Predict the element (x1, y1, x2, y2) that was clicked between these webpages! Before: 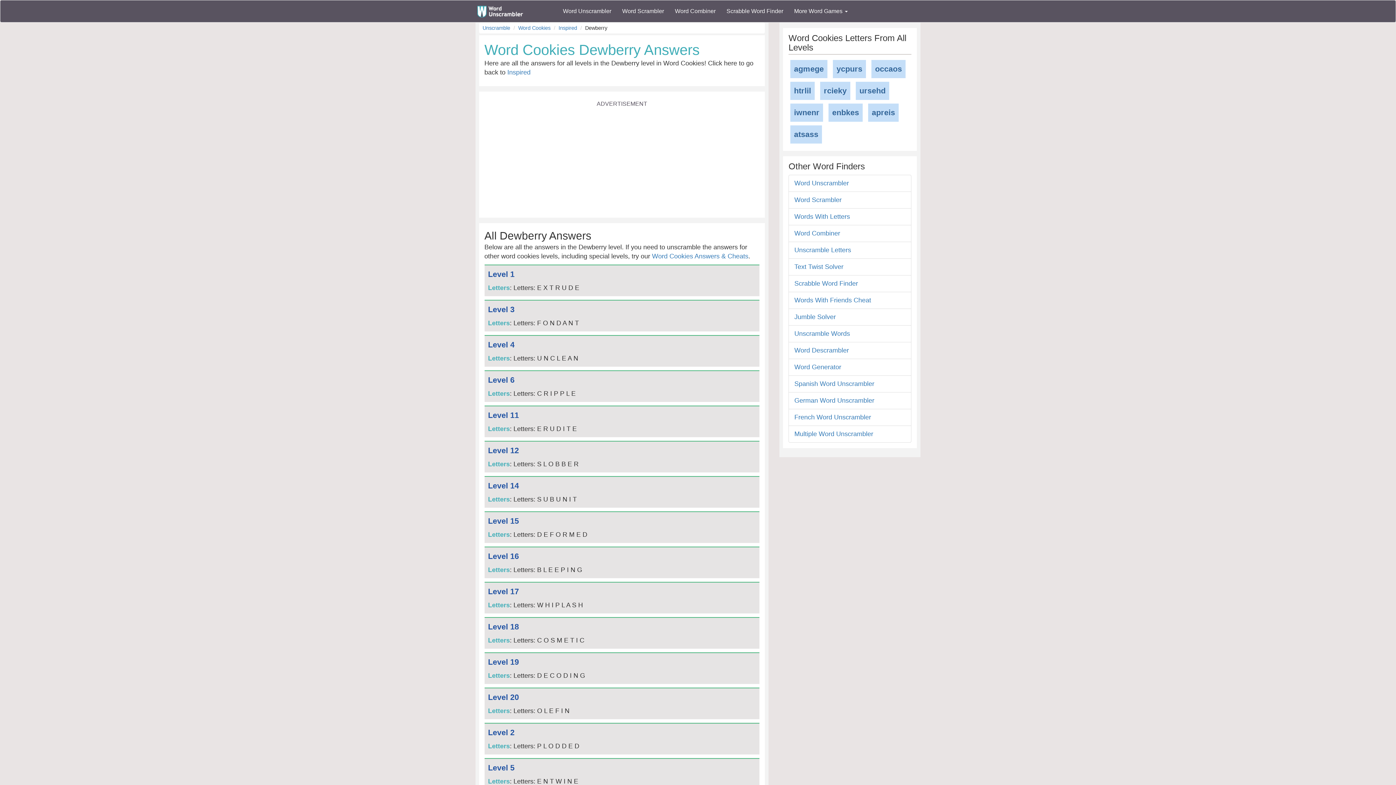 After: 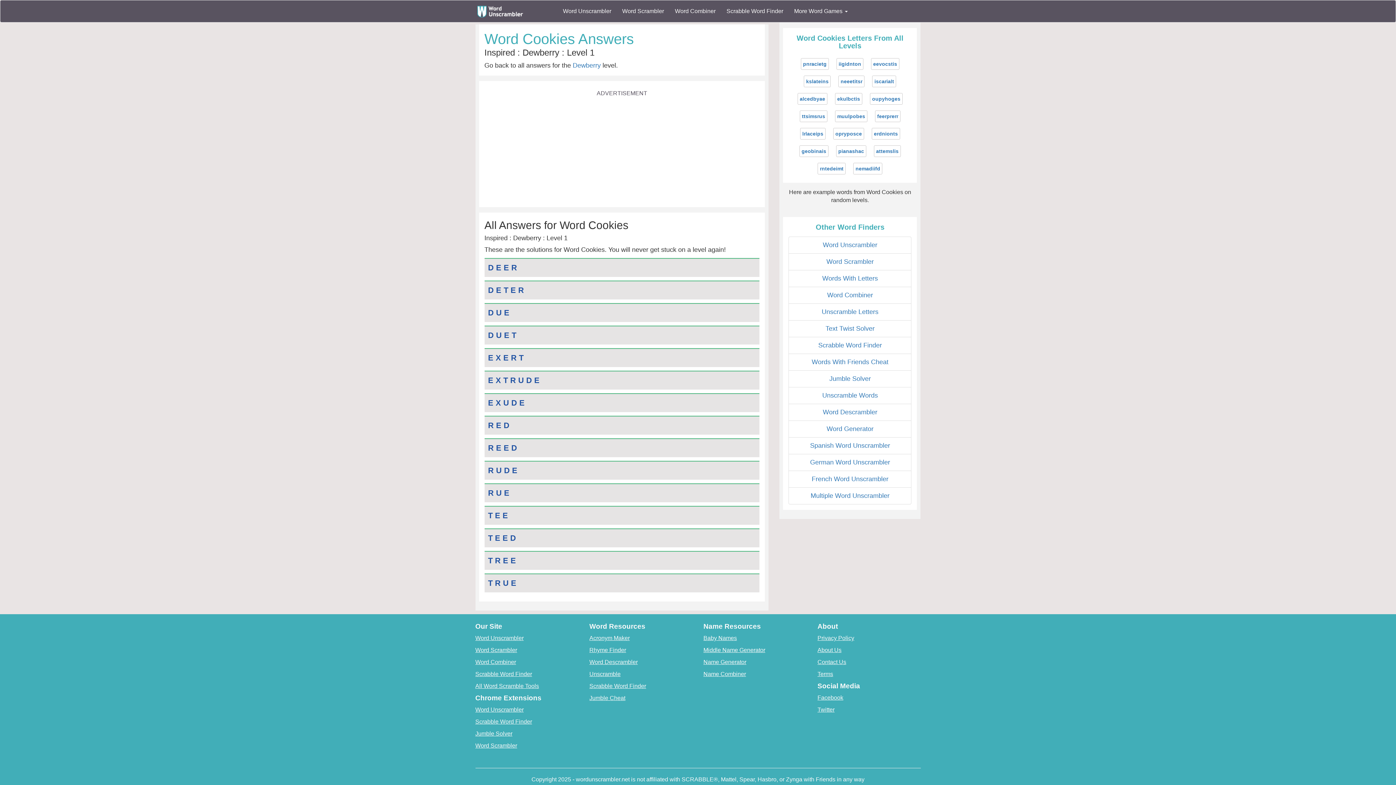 Action: bbox: (484, 265, 759, 283) label: Level 1